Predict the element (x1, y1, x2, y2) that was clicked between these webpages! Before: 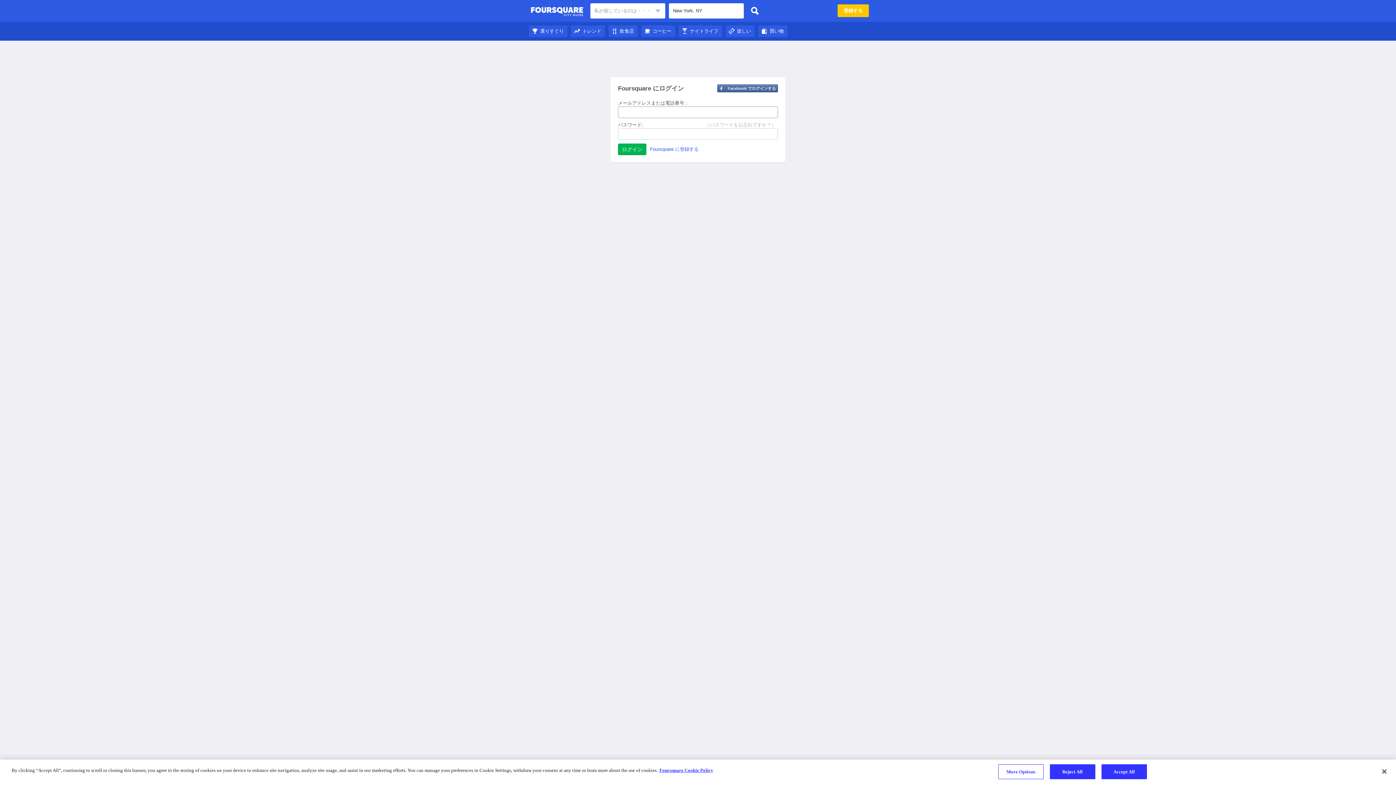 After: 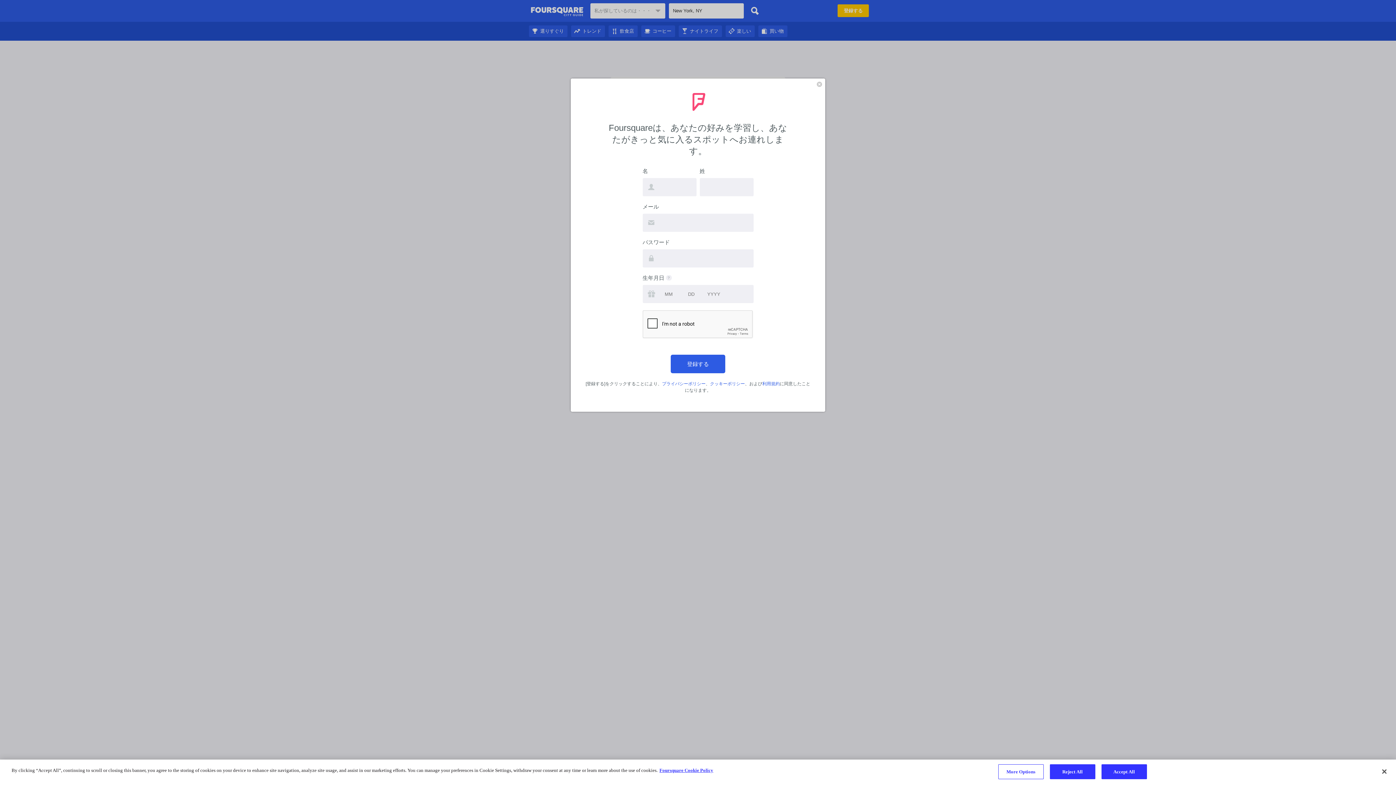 Action: label: Foursquare に登録する bbox: (650, 146, 698, 152)